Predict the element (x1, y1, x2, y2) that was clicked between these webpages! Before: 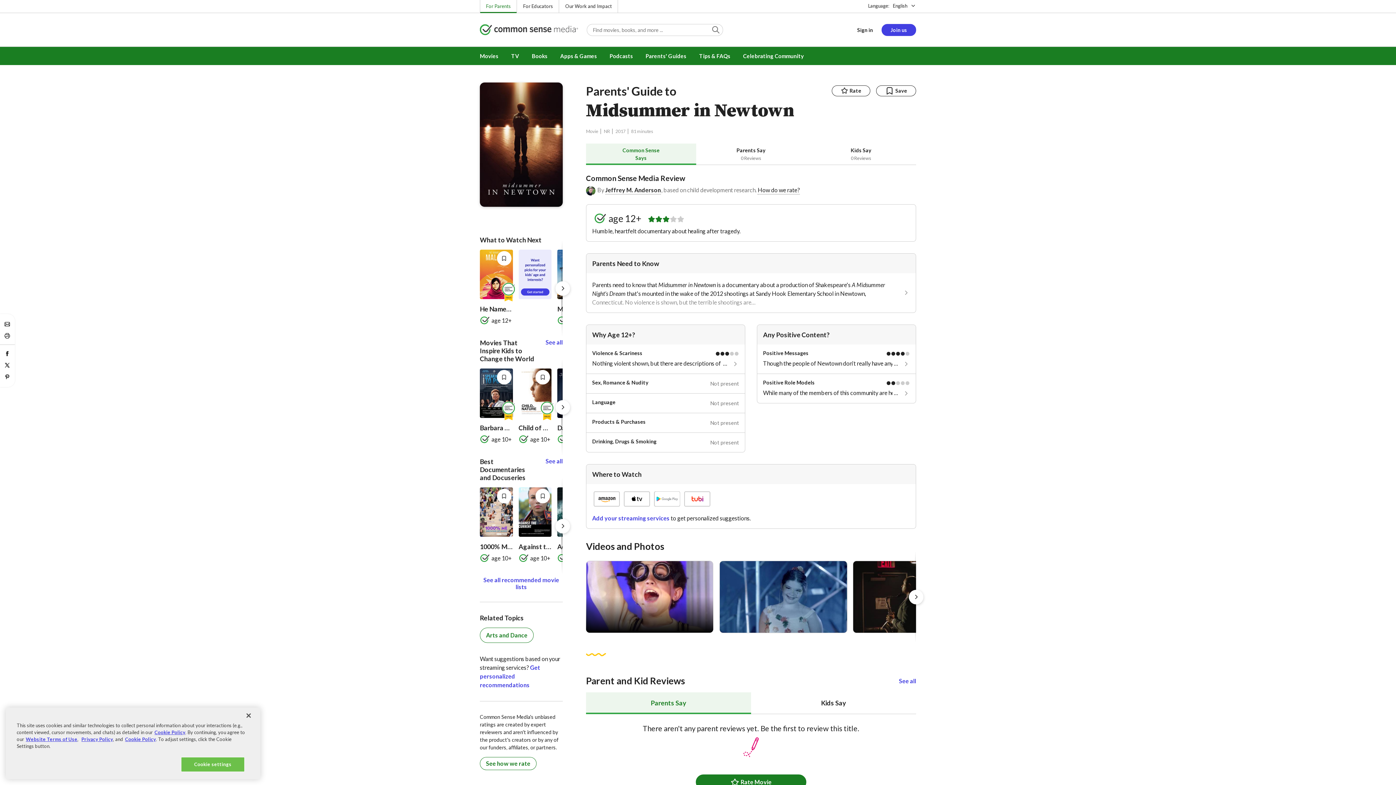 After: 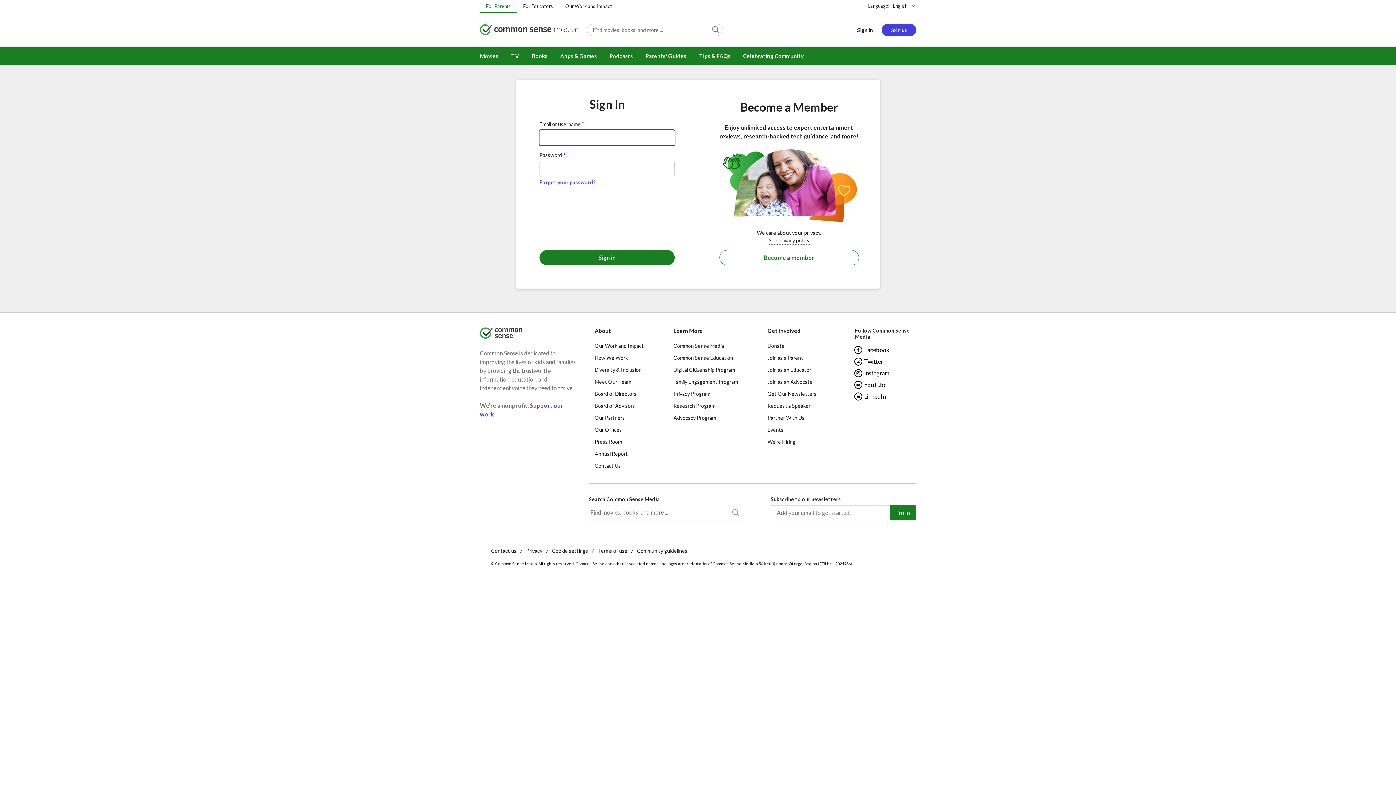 Action: label: Sign in bbox: (851, 23, 878, 35)